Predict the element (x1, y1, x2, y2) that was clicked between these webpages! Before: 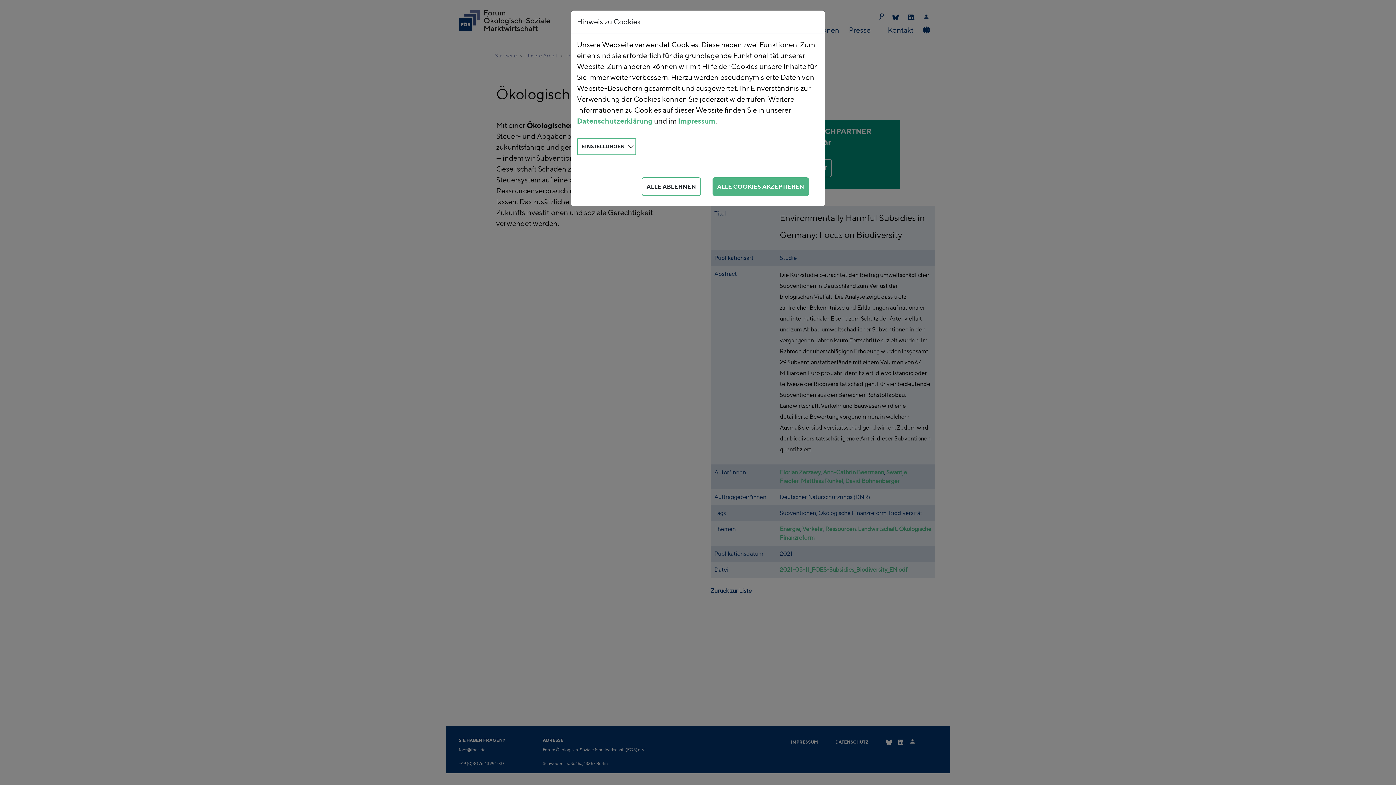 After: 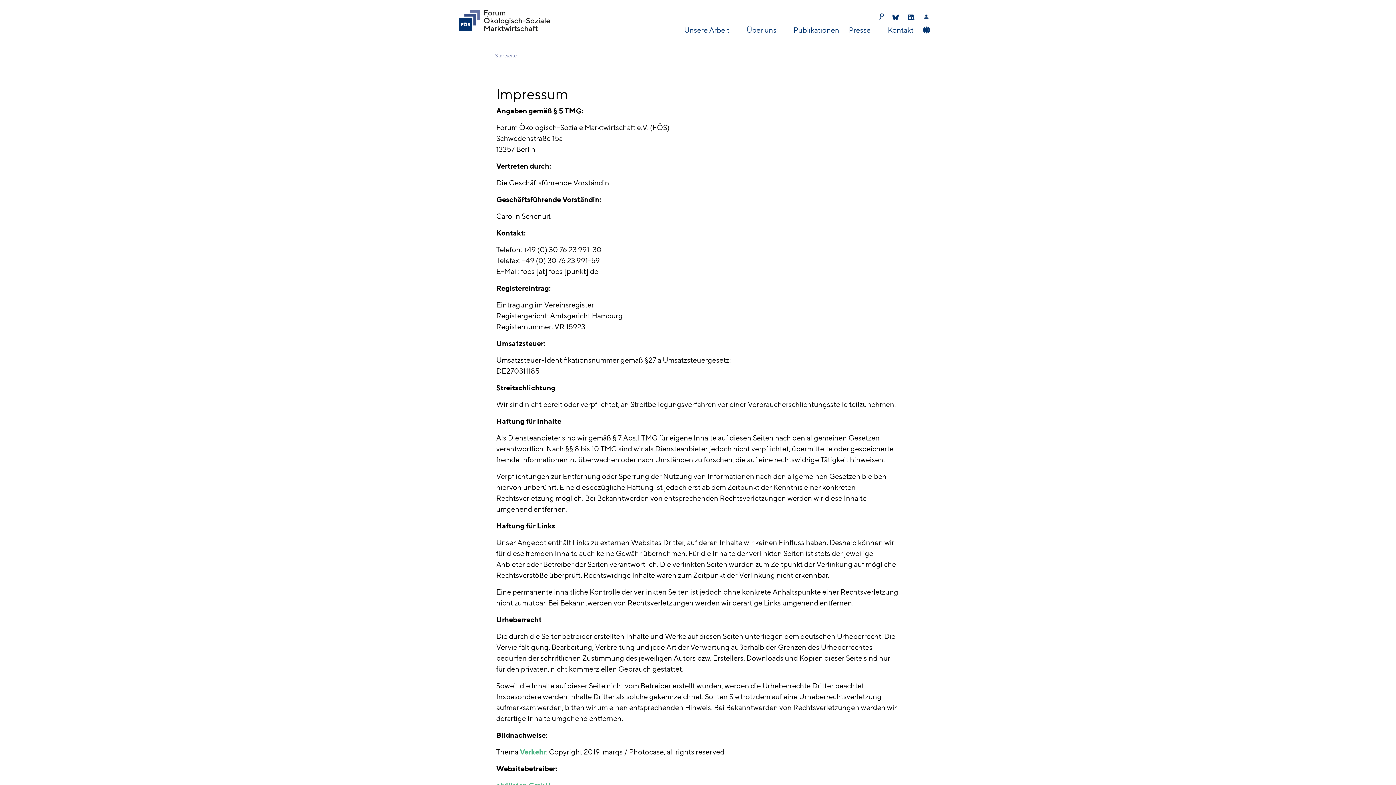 Action: bbox: (678, 98, 715, 106) label: Impressum